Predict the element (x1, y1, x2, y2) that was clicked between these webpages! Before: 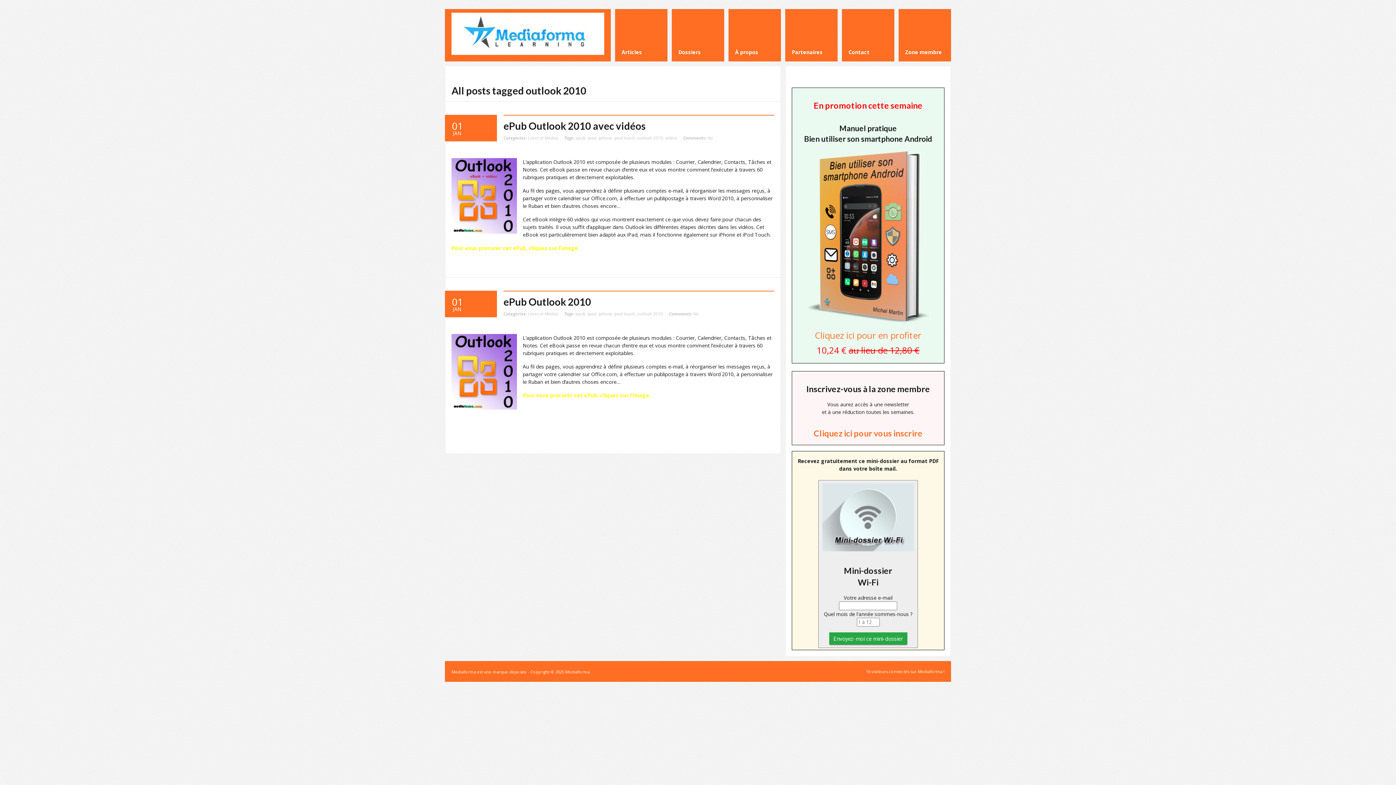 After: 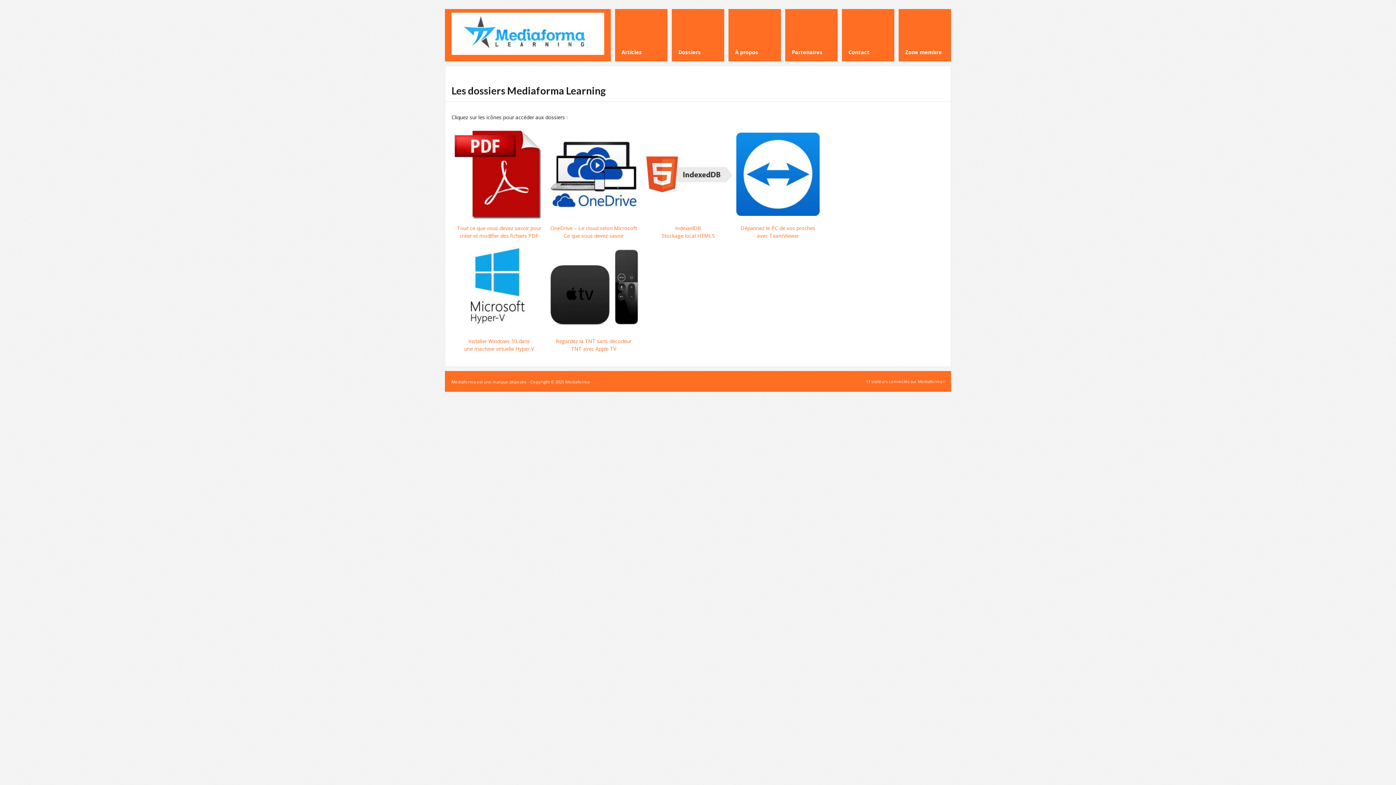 Action: label: Dossiers bbox: (671, 9, 724, 61)